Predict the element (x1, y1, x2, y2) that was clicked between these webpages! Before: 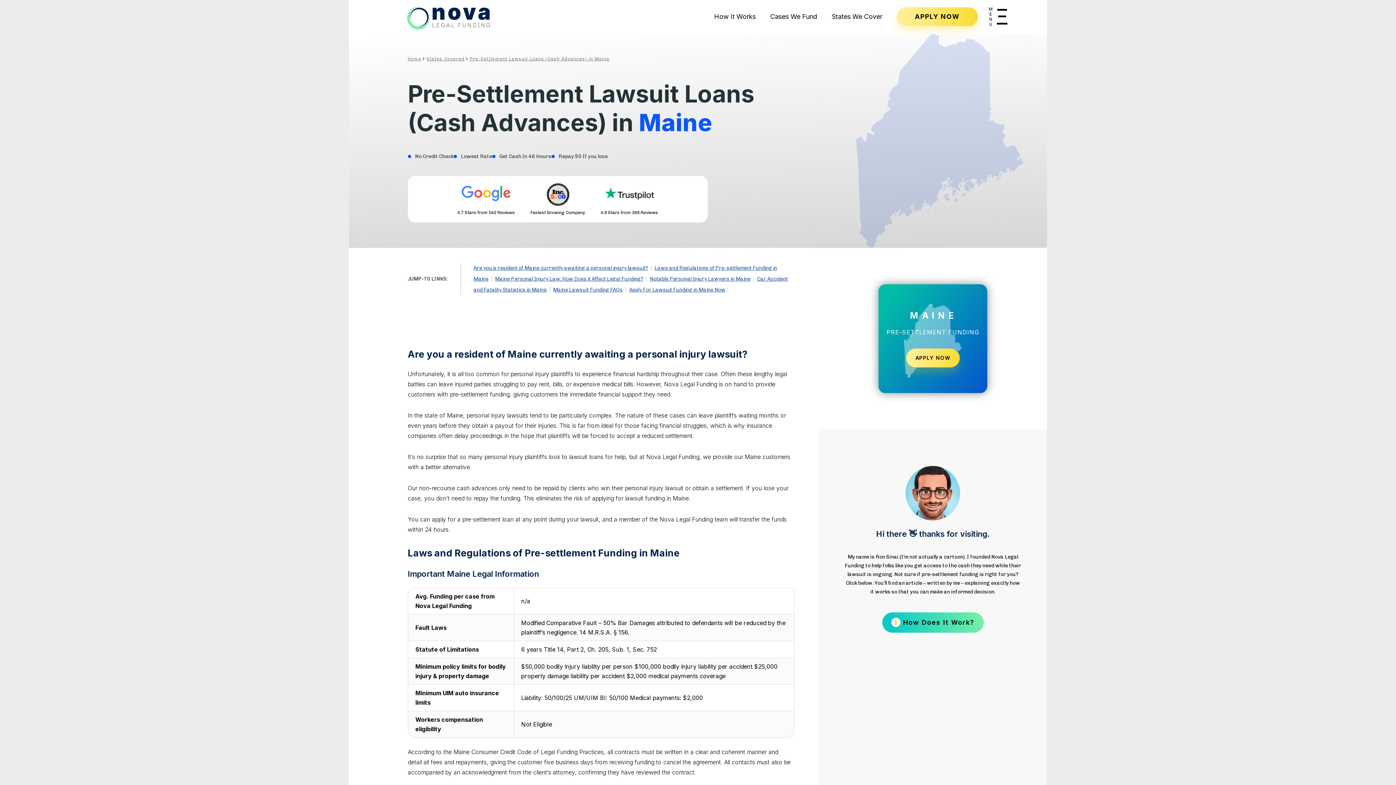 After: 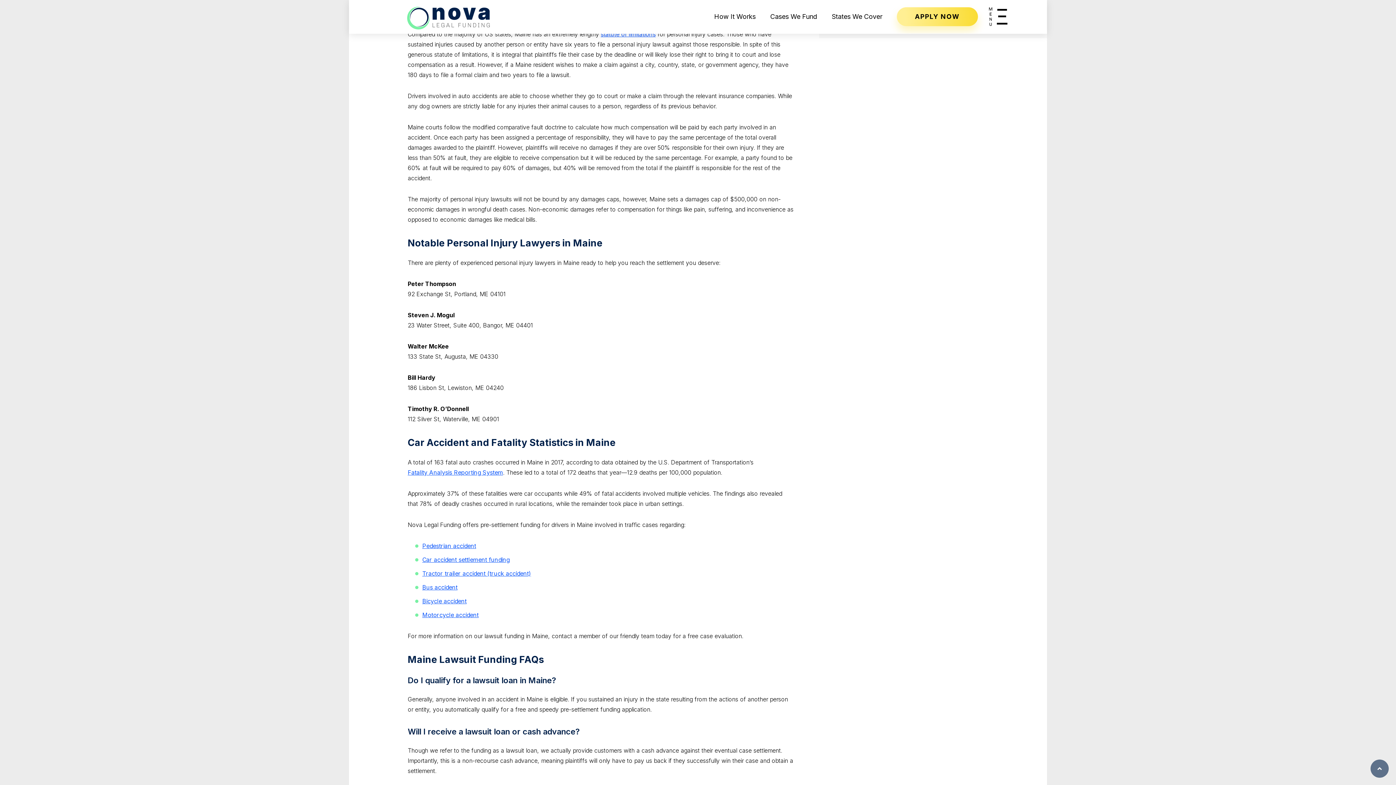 Action: bbox: (495, 276, 650, 282) label: Maine Personal Injury Law: How Does it Affect Legal Funding? 